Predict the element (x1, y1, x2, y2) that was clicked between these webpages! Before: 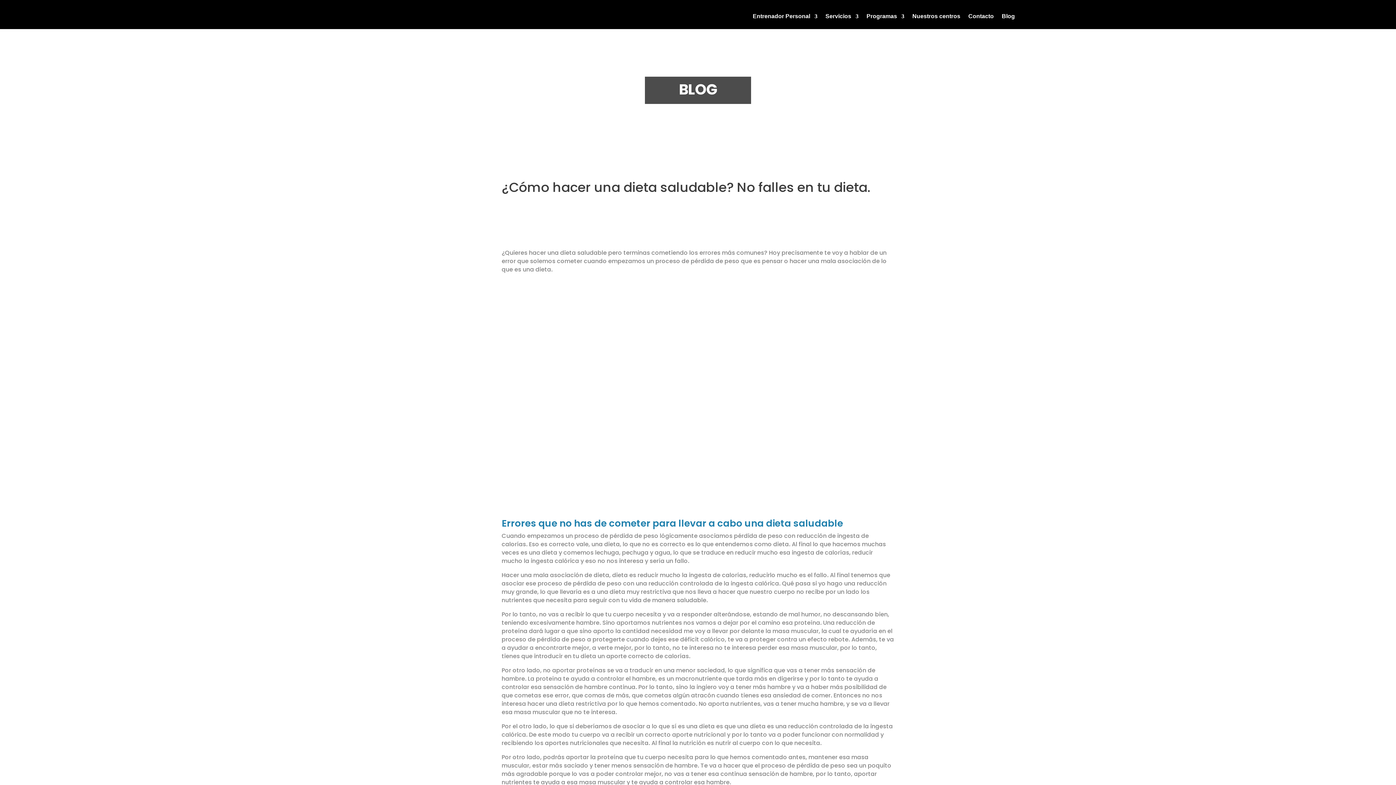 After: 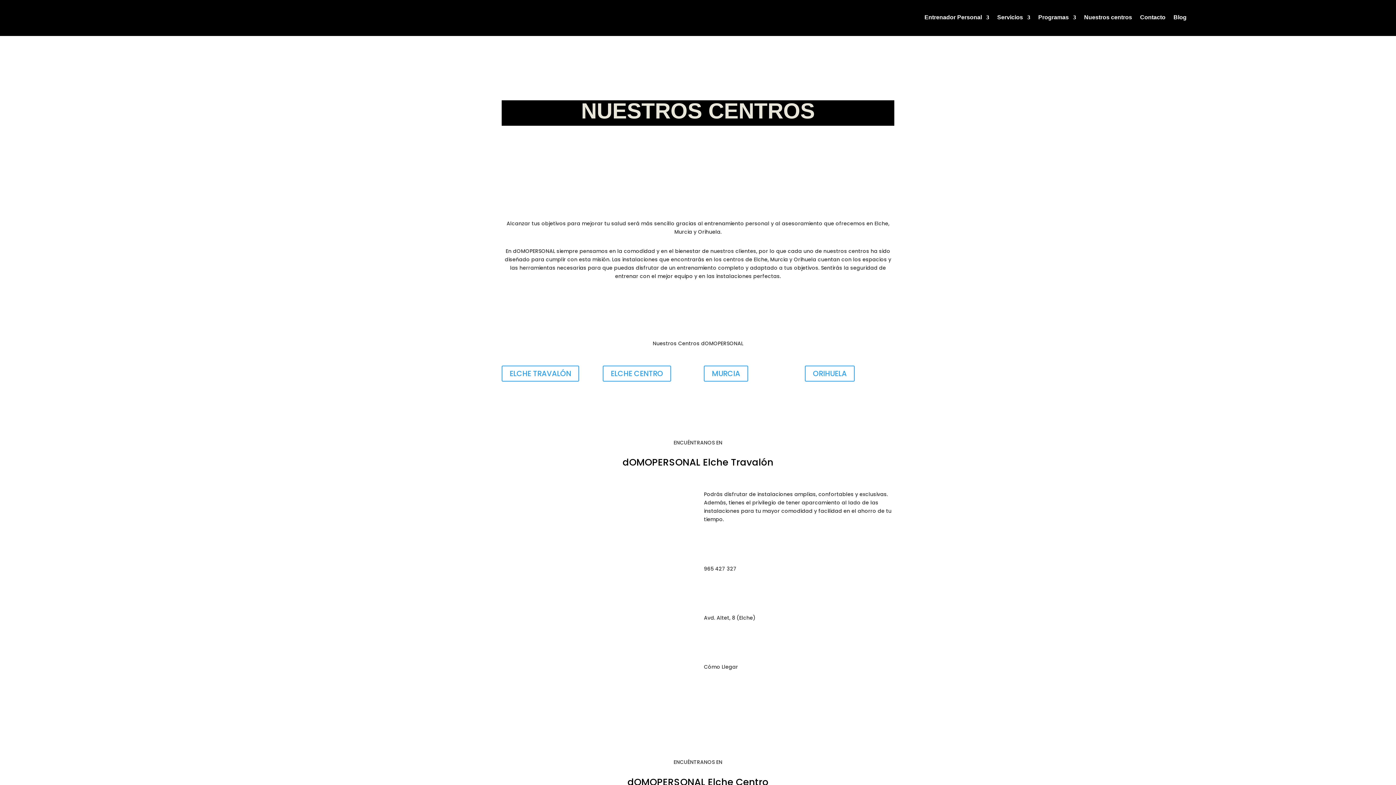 Action: label: Nuestros centros bbox: (912, 13, 960, 21)